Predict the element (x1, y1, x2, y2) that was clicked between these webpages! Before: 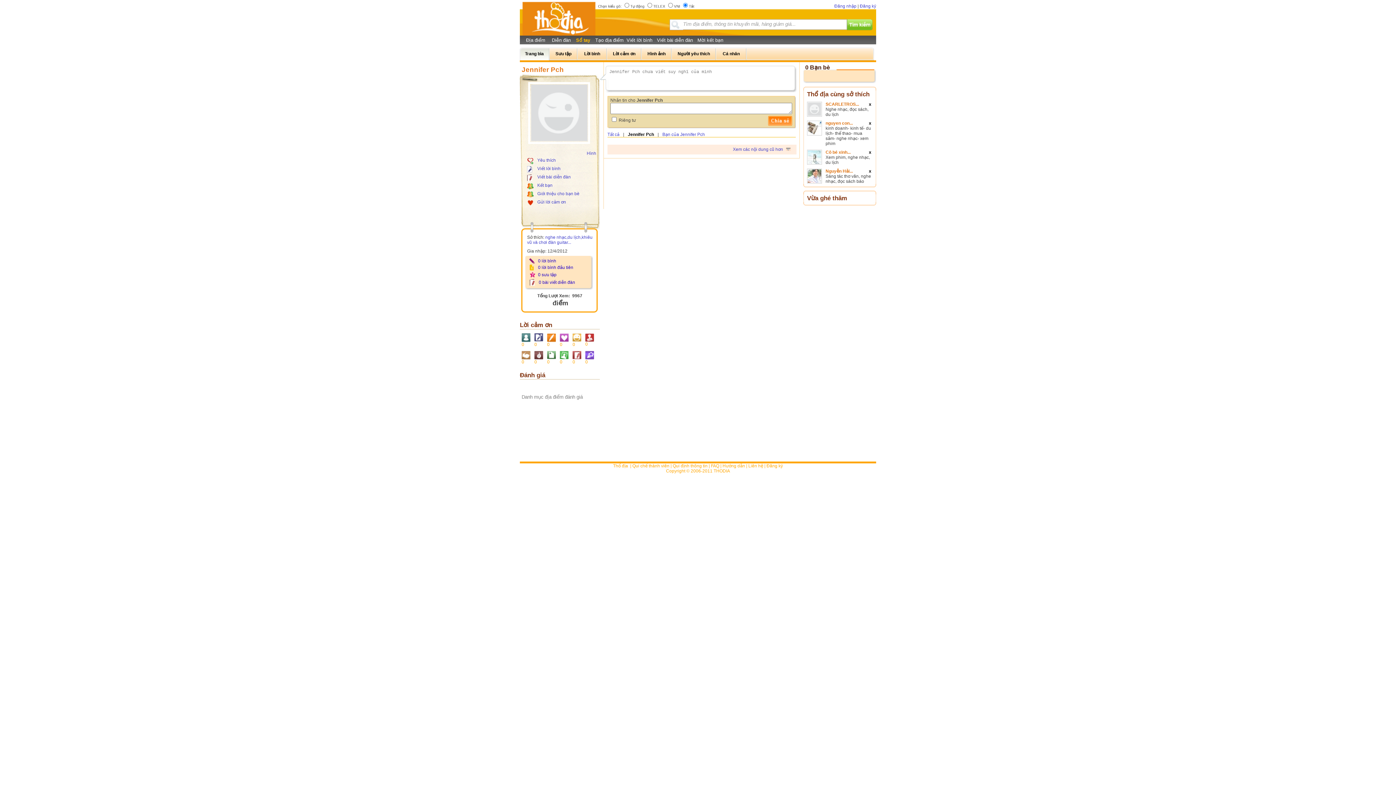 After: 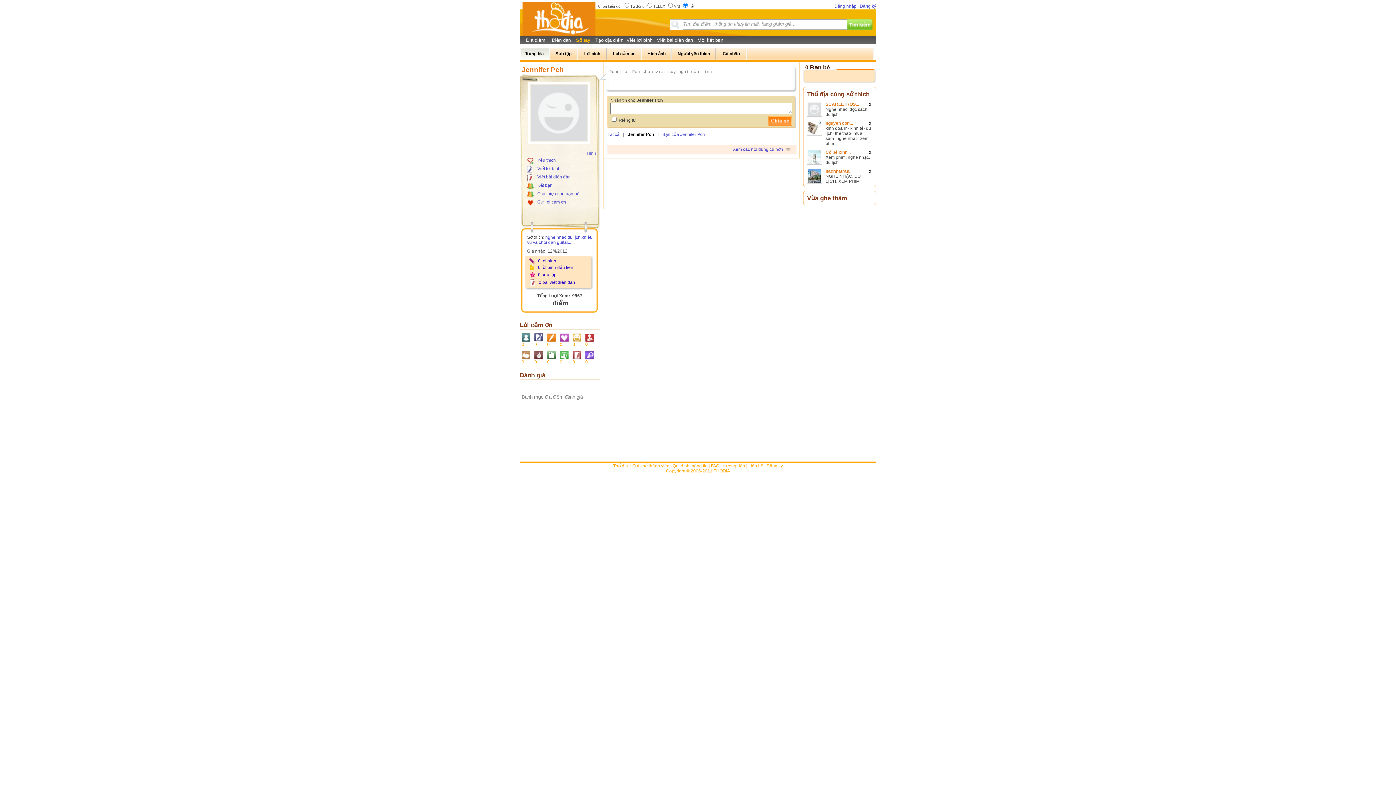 Action: bbox: (869, 168, 871, 173) label: x